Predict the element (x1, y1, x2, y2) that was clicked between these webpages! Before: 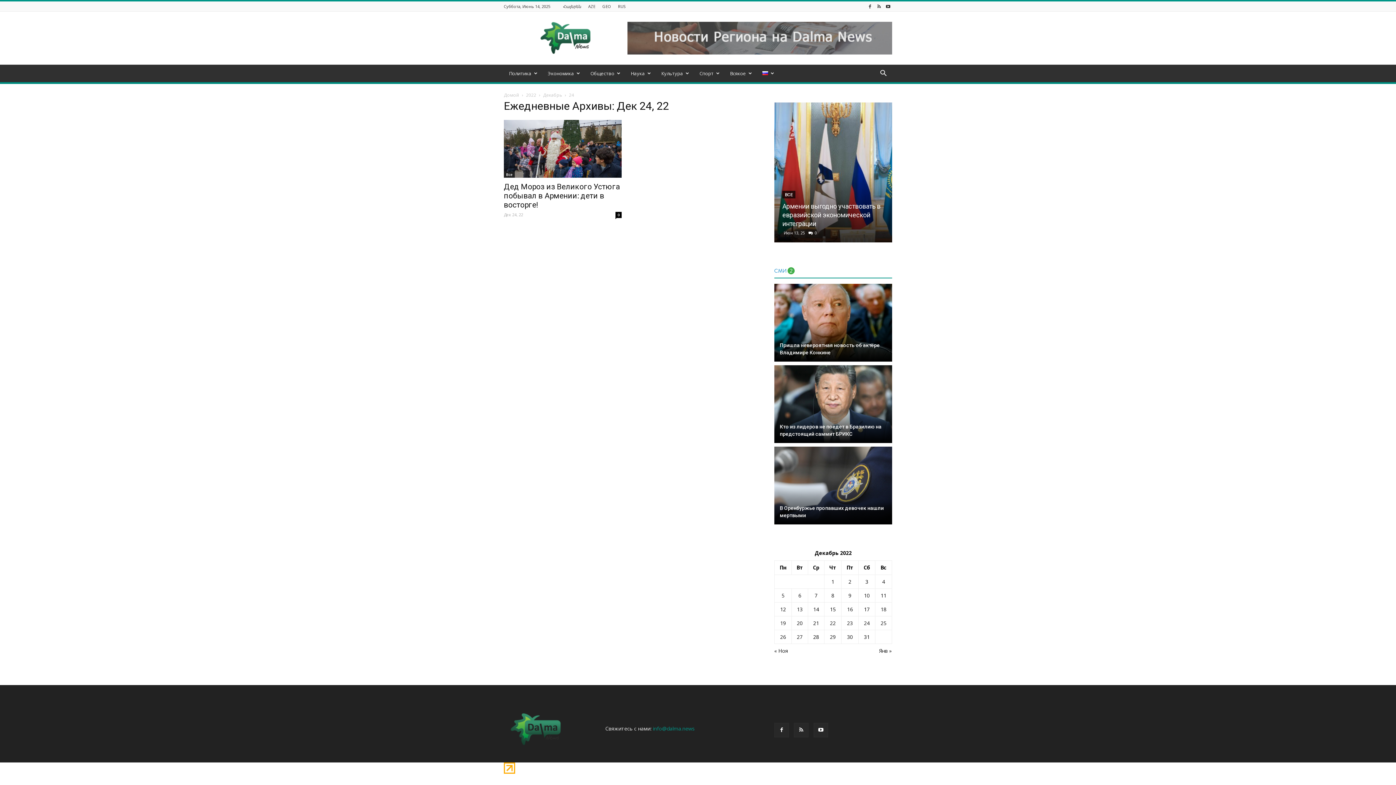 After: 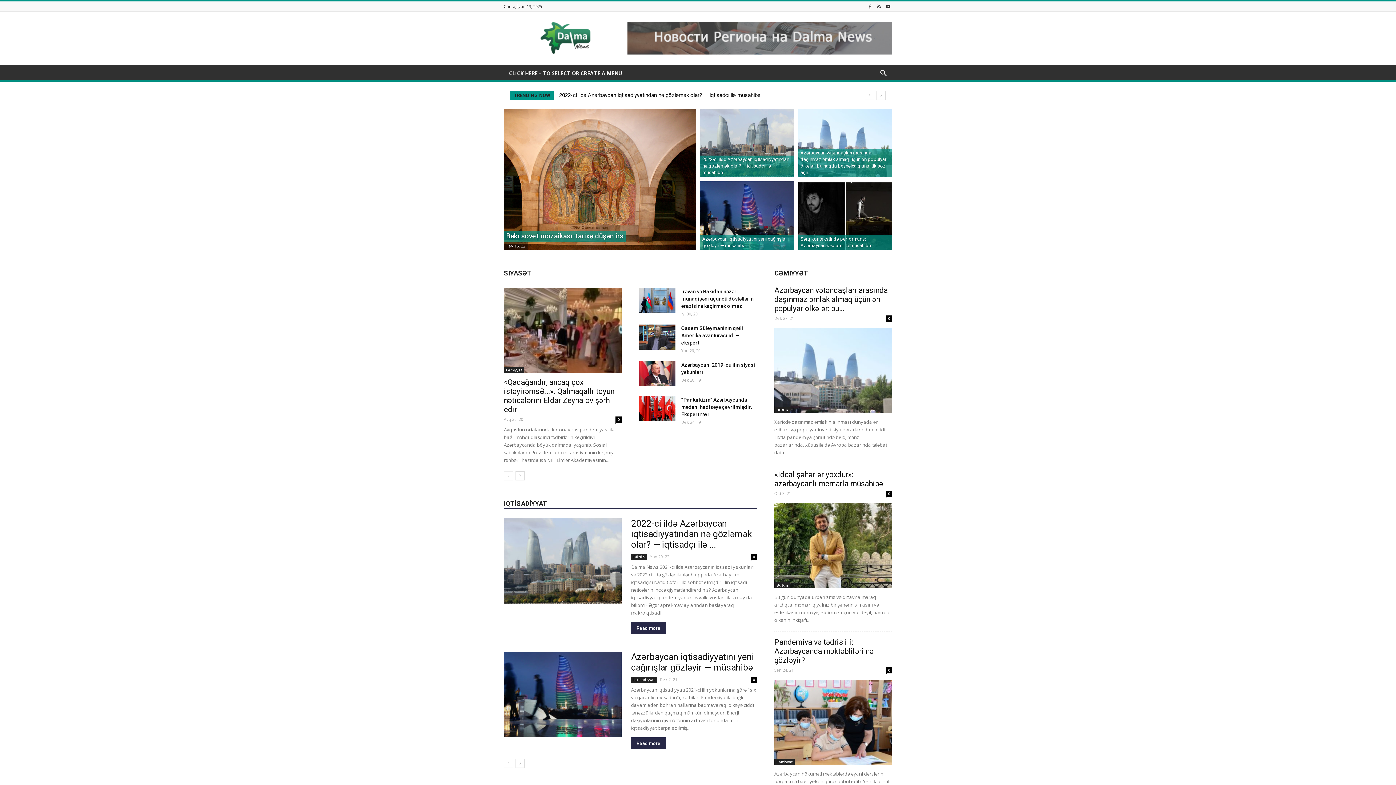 Action: label: AZE bbox: (588, 3, 595, 9)